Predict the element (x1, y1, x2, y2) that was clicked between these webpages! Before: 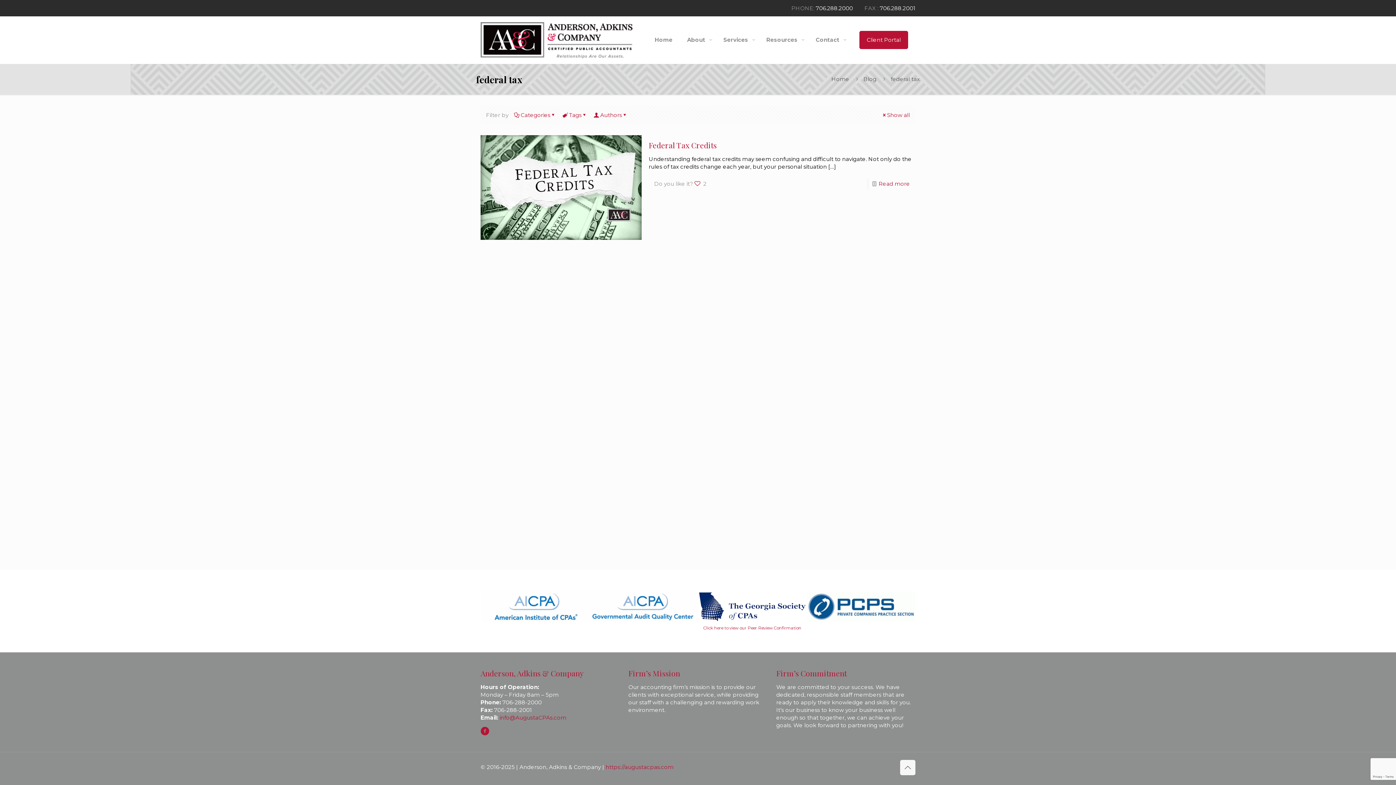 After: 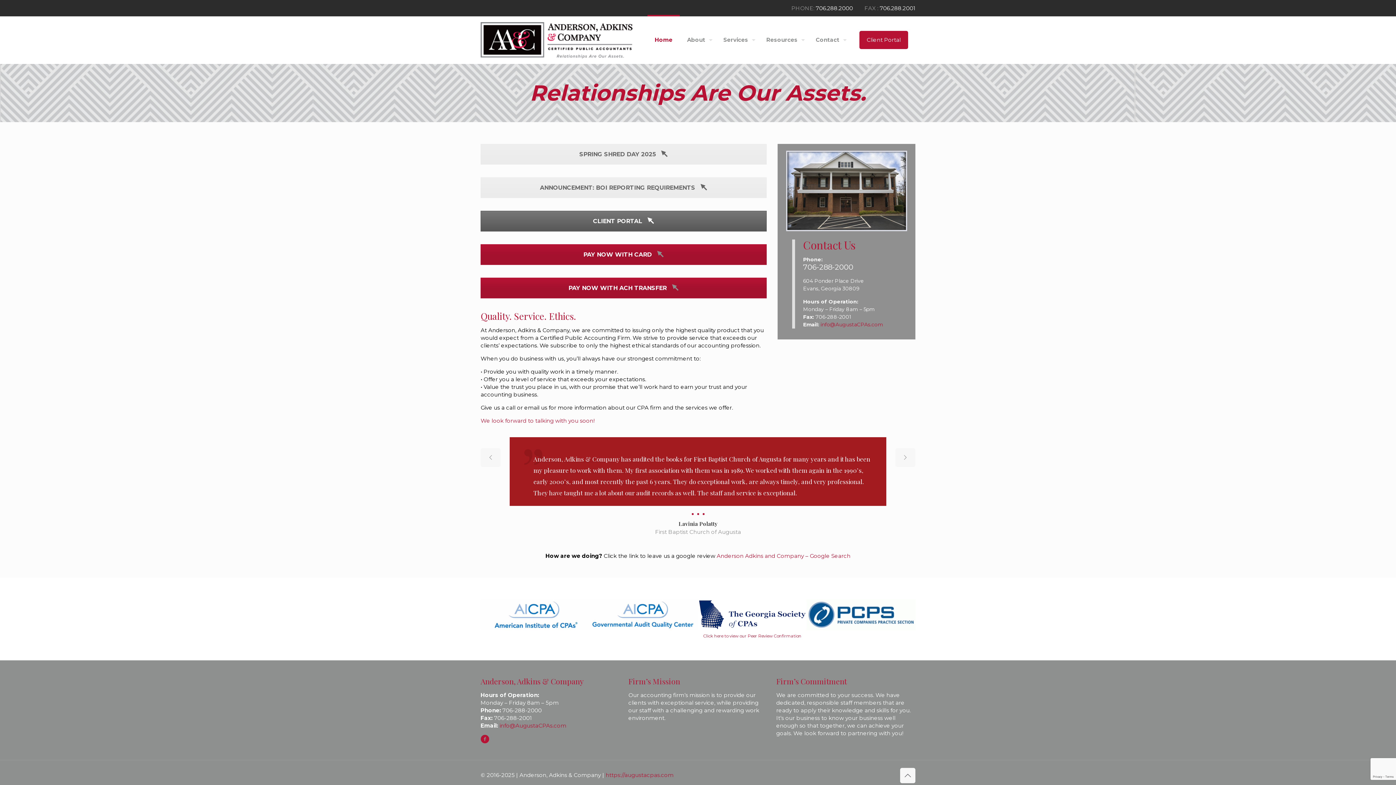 Action: bbox: (480, 16, 632, 63)